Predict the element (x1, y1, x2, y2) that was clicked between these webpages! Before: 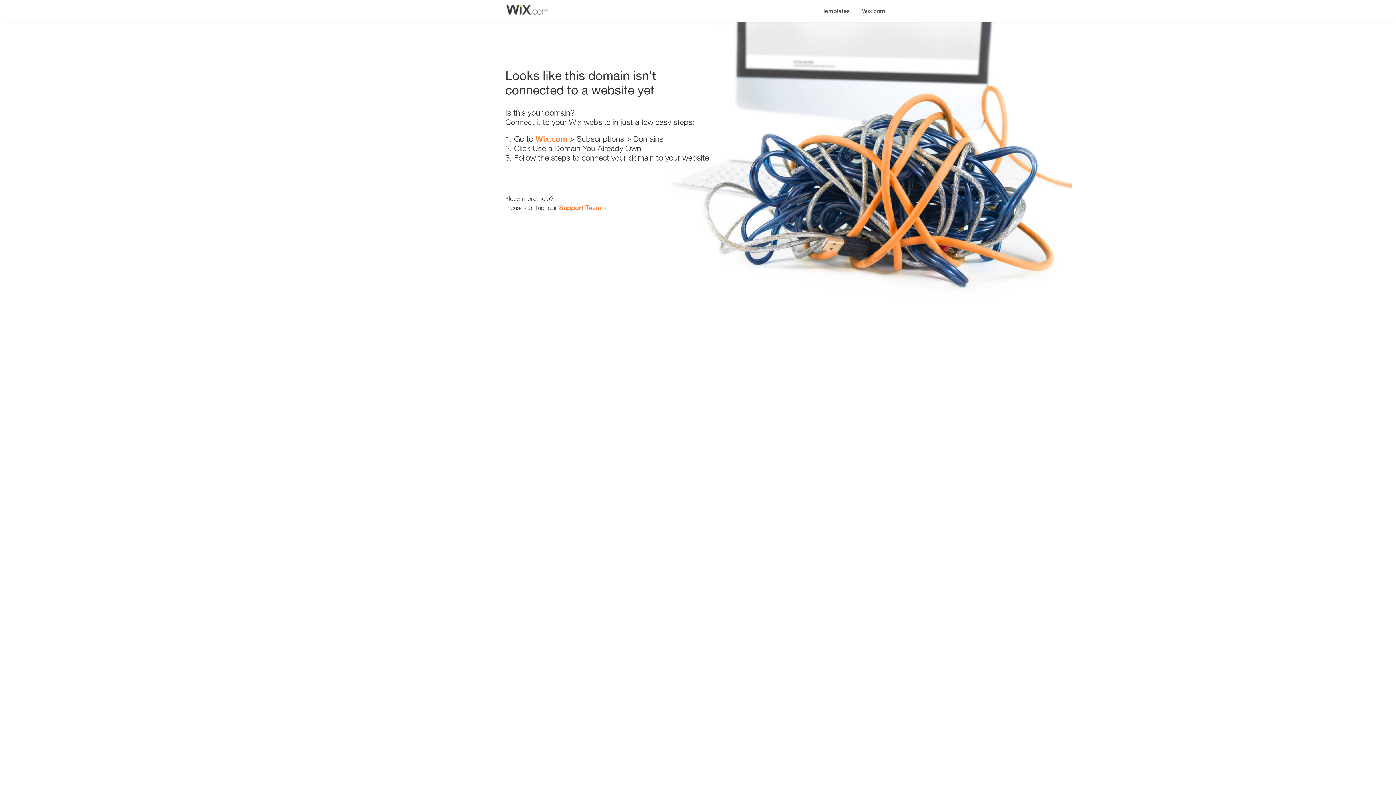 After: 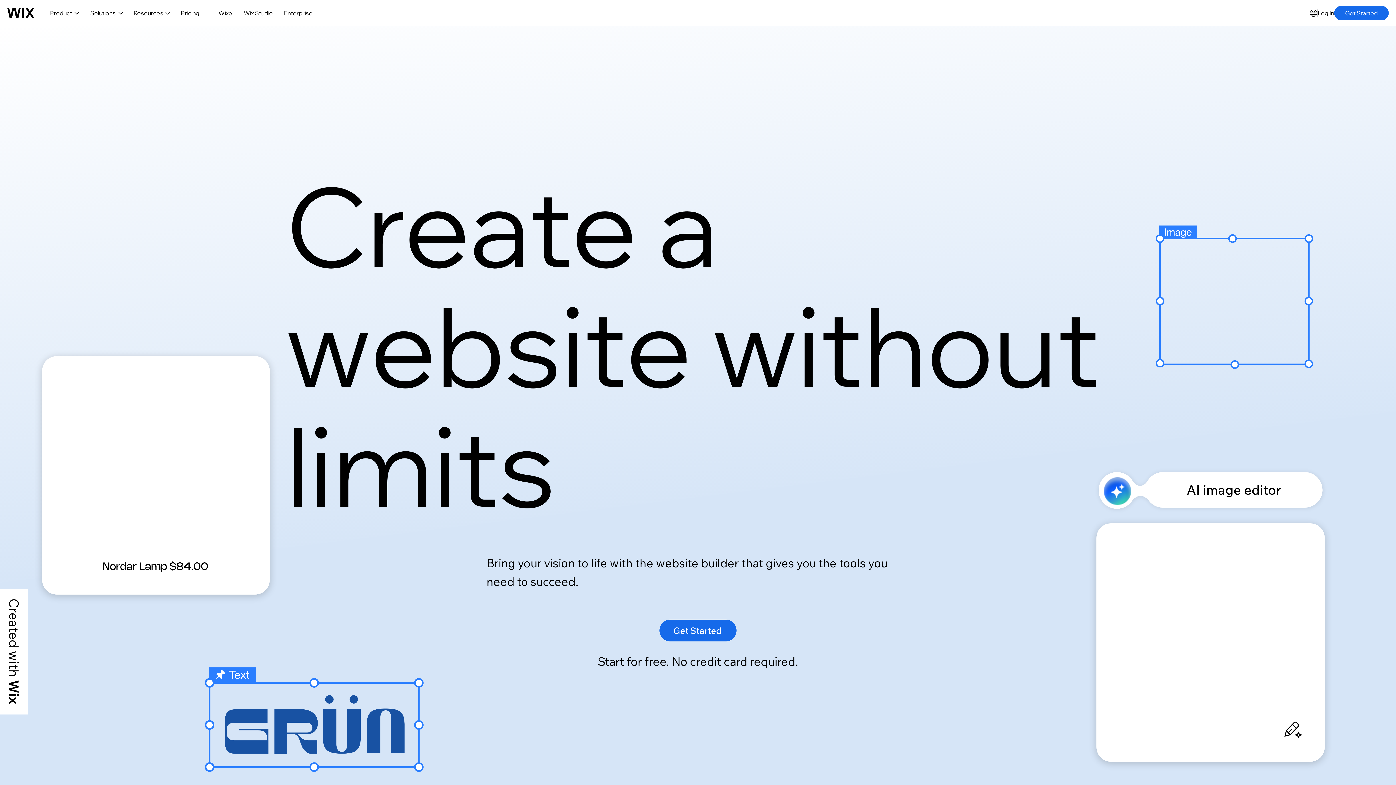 Action: label: Wix.com bbox: (856, 0, 890, 14)